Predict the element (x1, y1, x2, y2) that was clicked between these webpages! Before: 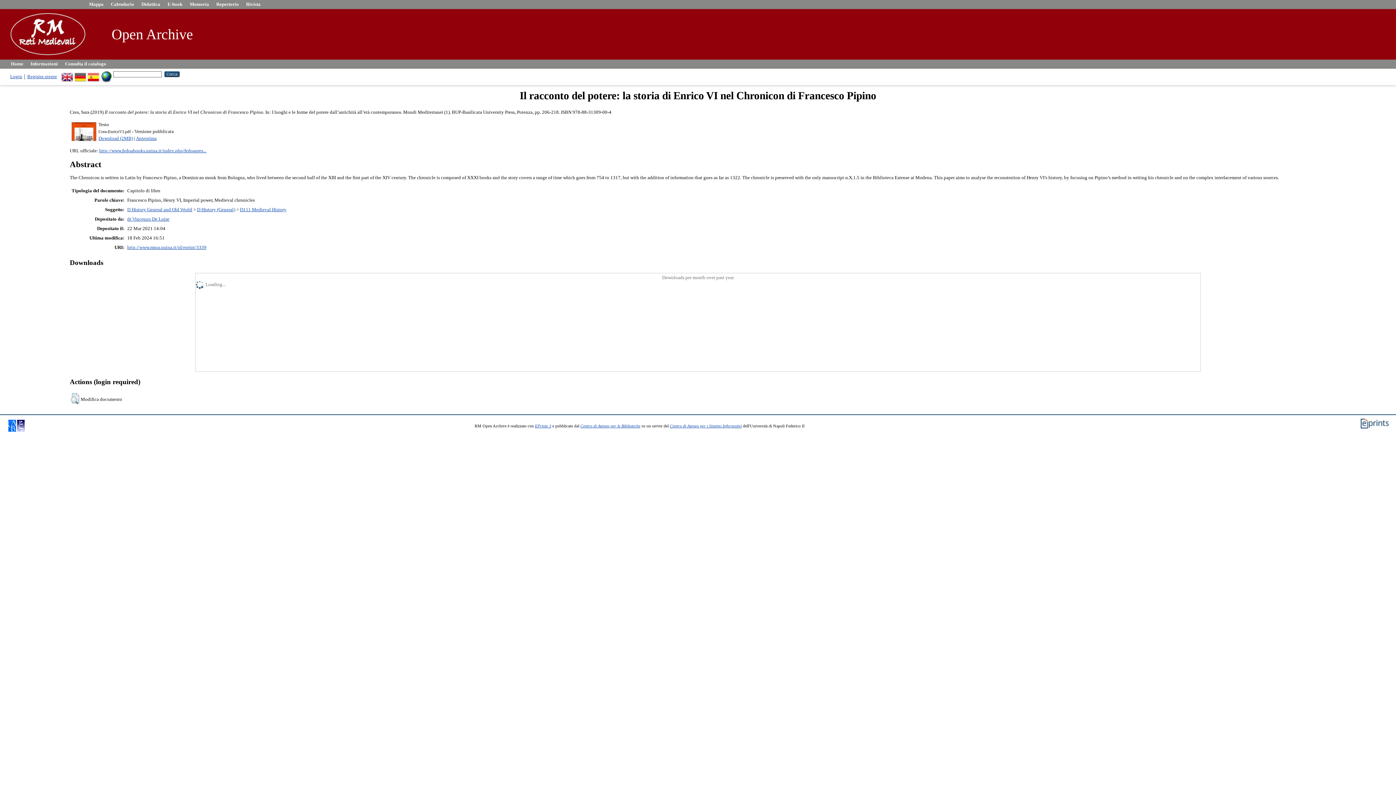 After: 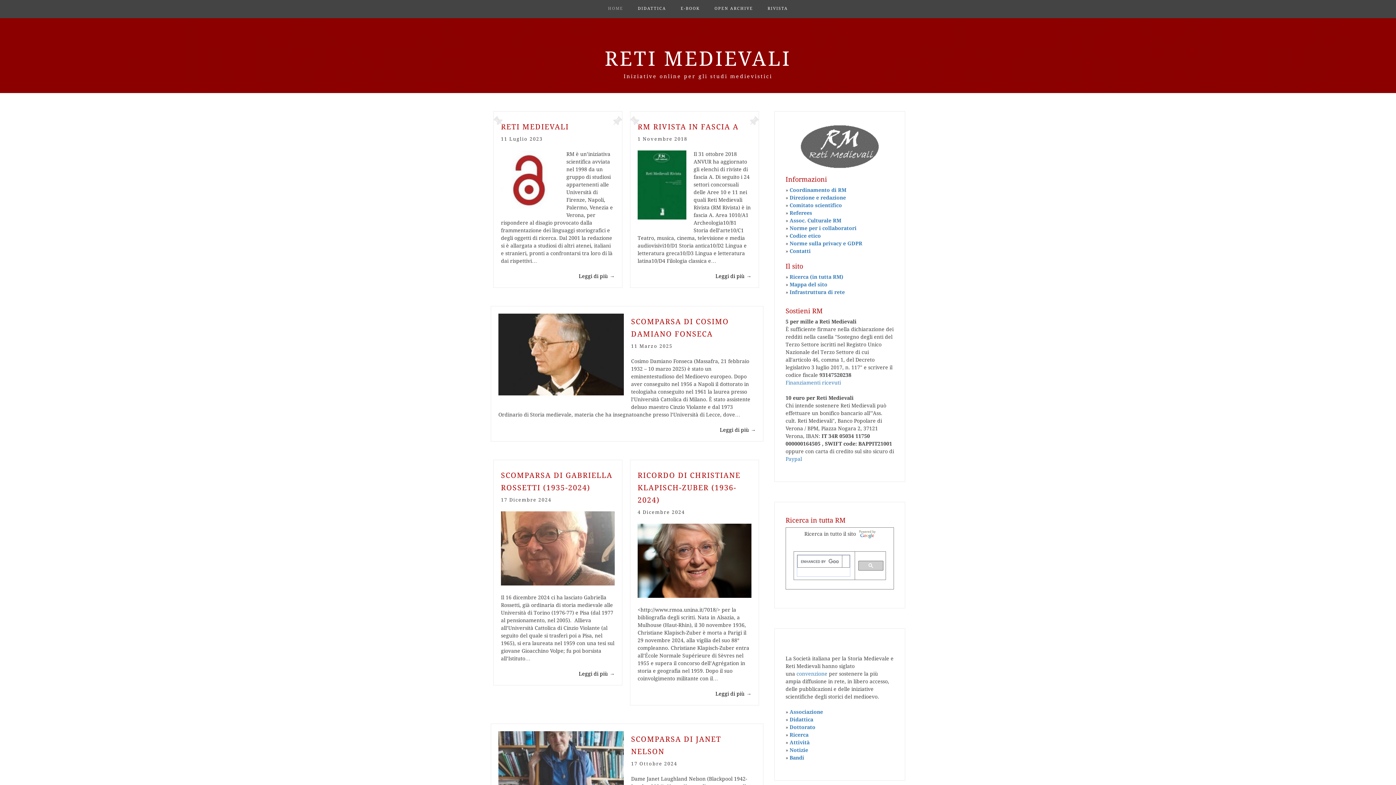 Action: bbox: (2, 53, 89, 58)